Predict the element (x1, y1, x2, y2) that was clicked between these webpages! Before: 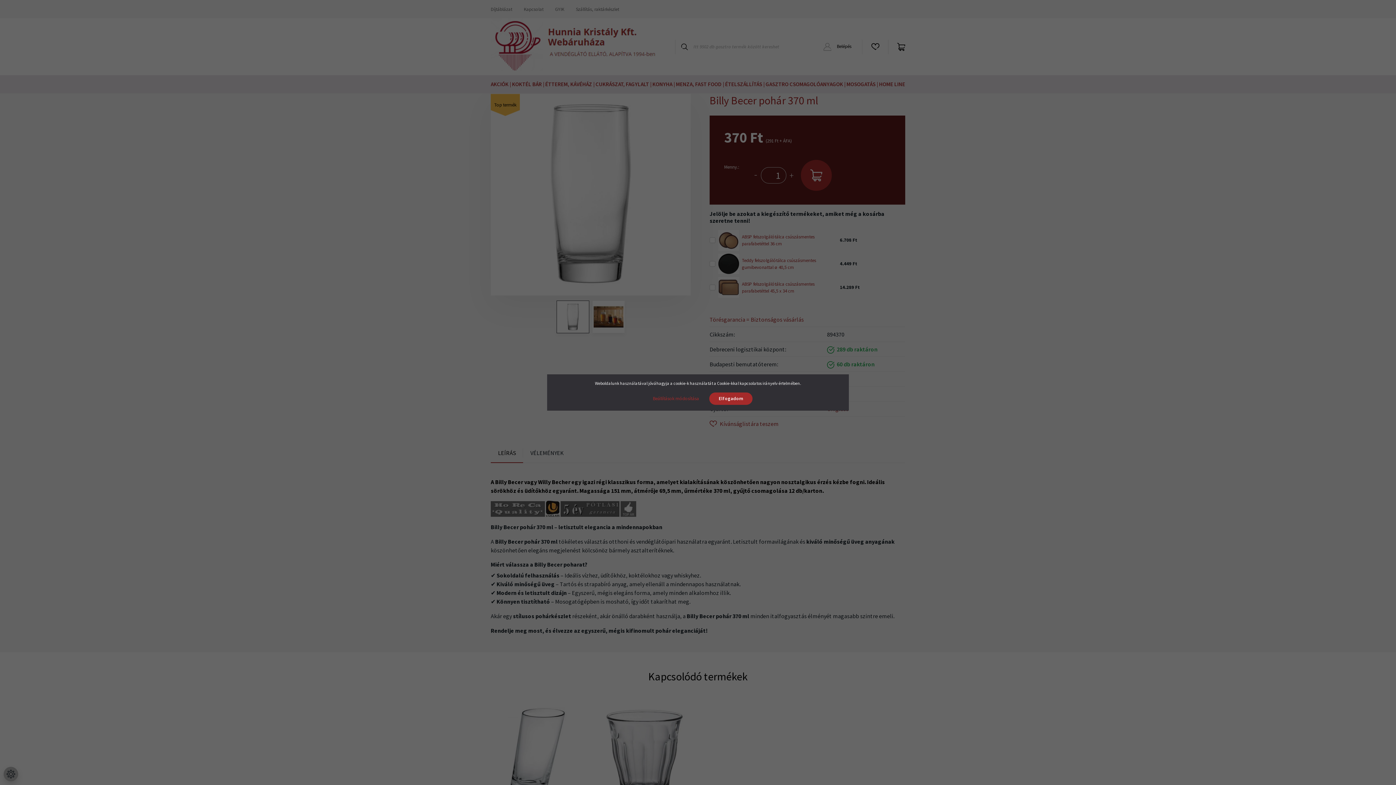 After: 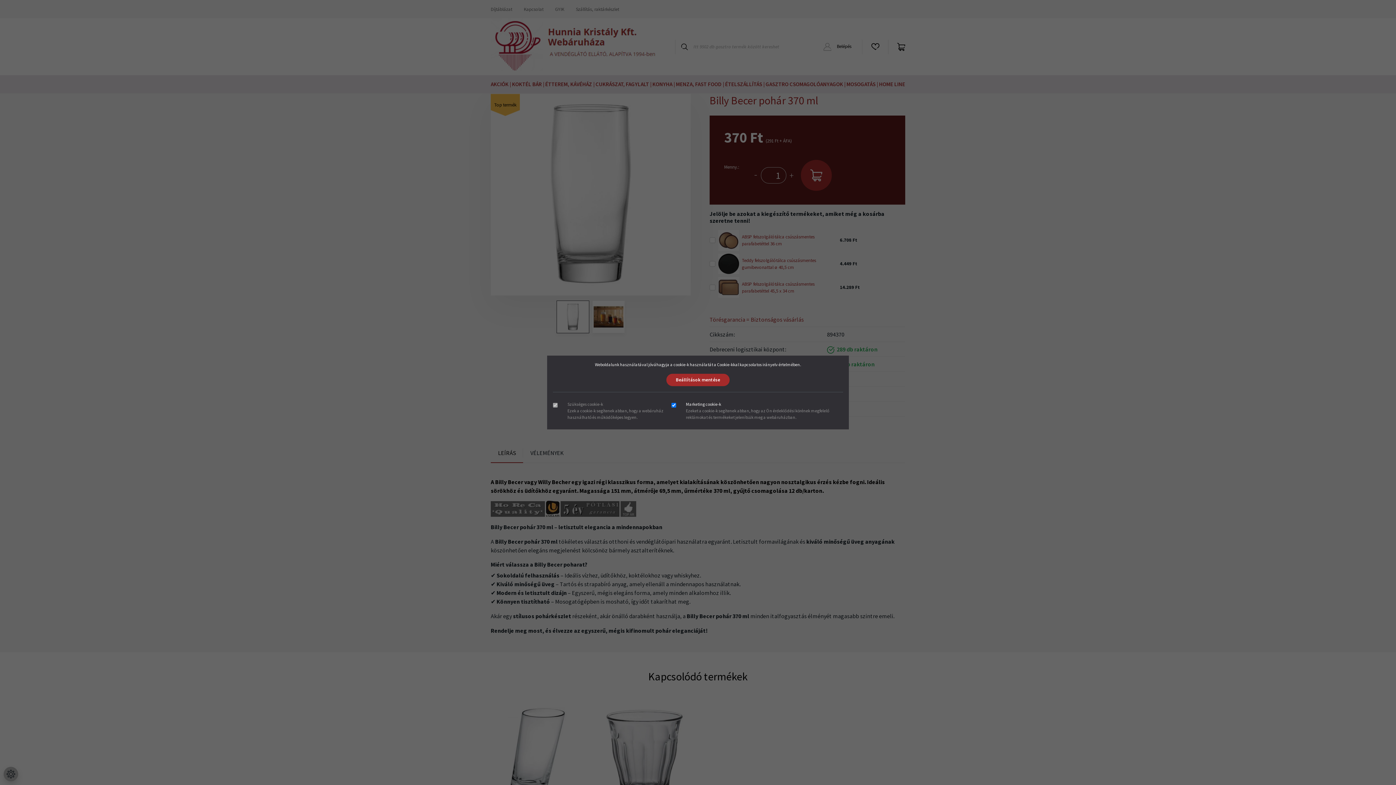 Action: label: Beállítások módosítása bbox: (643, 392, 708, 405)